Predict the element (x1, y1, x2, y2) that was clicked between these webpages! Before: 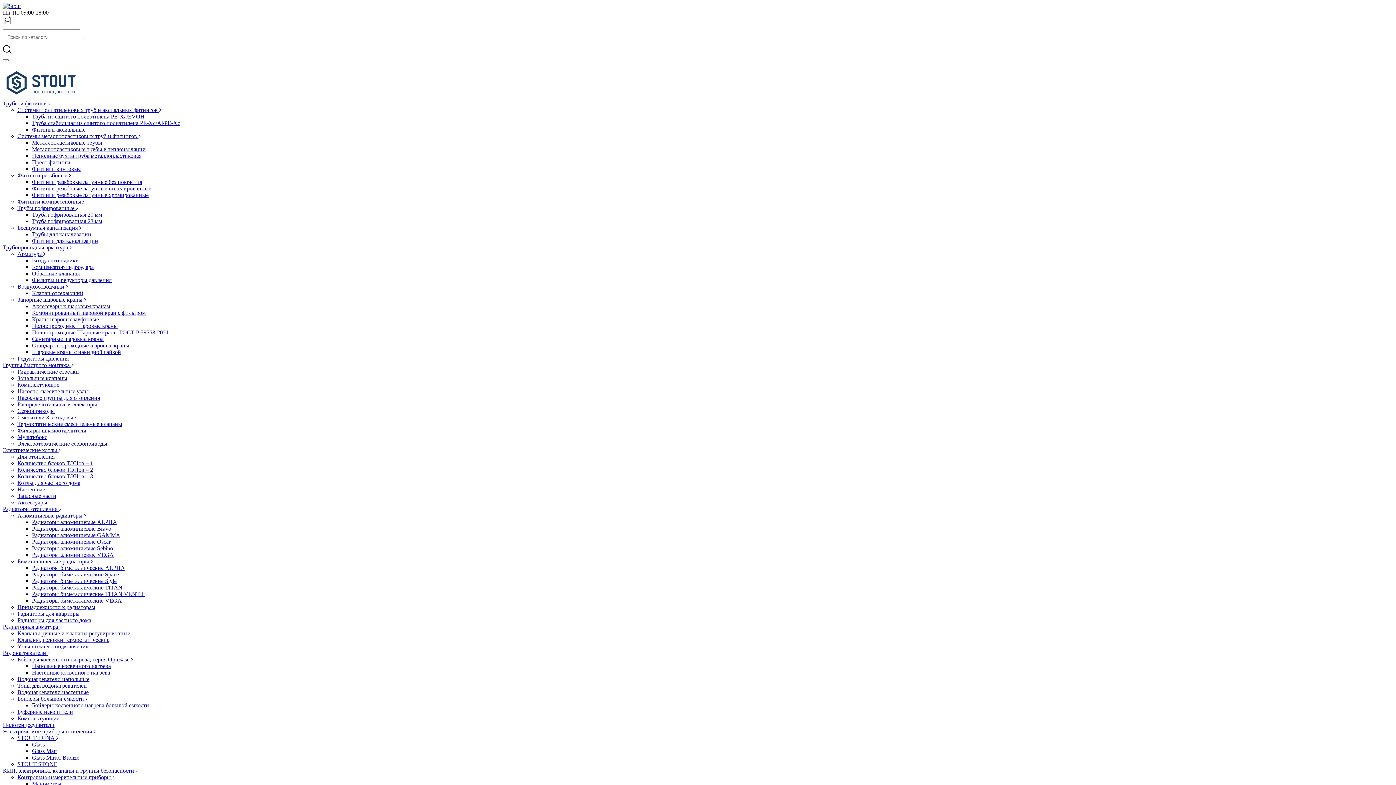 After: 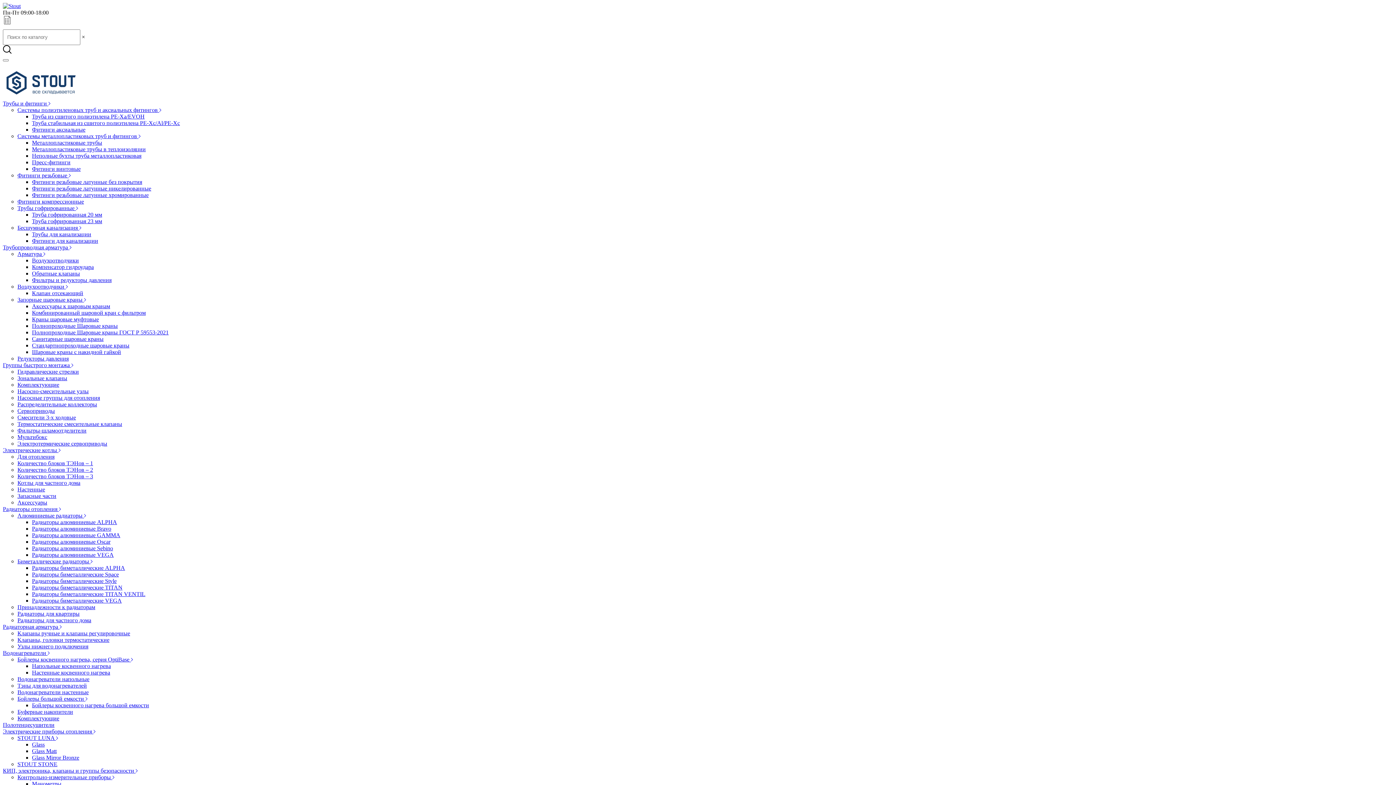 Action: bbox: (32, 290, 83, 296) label: Клапан отсекающий